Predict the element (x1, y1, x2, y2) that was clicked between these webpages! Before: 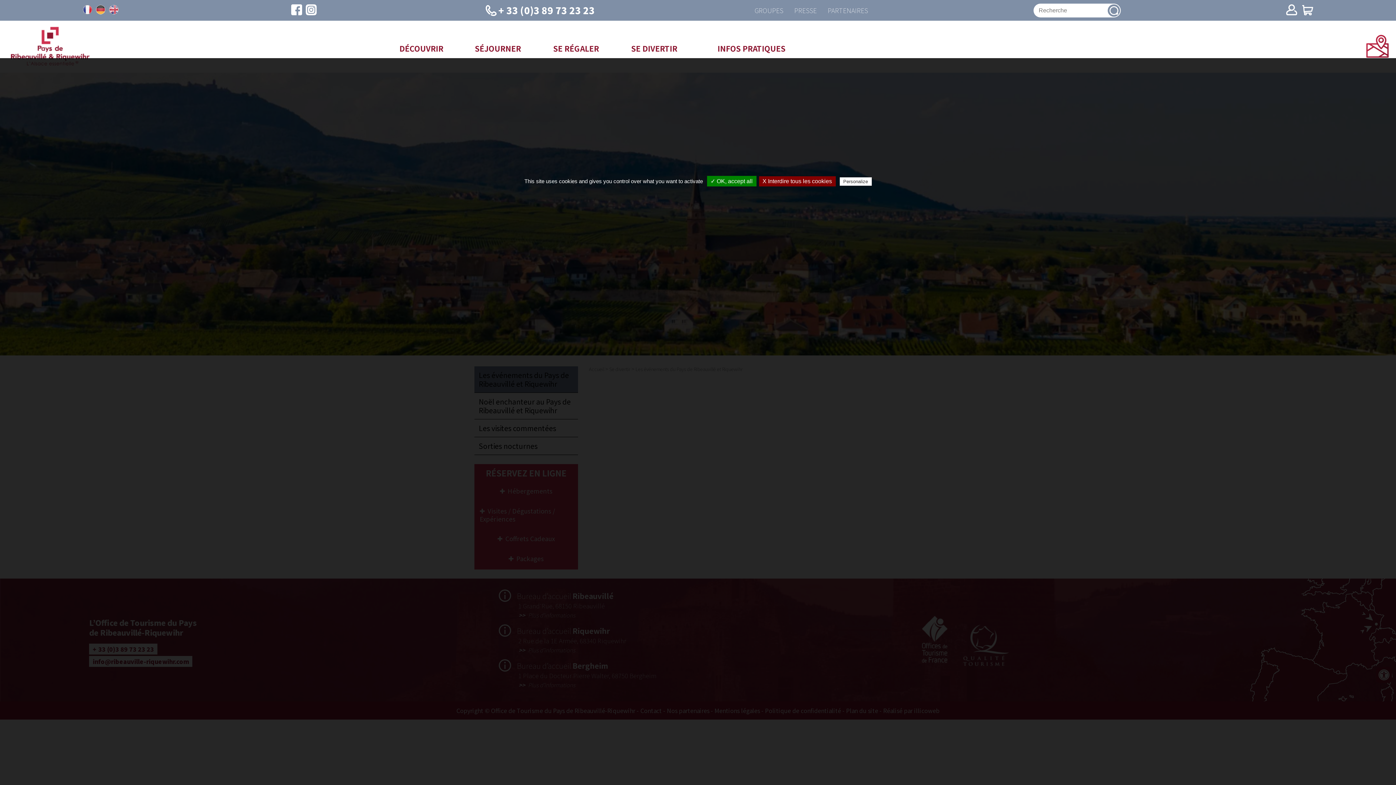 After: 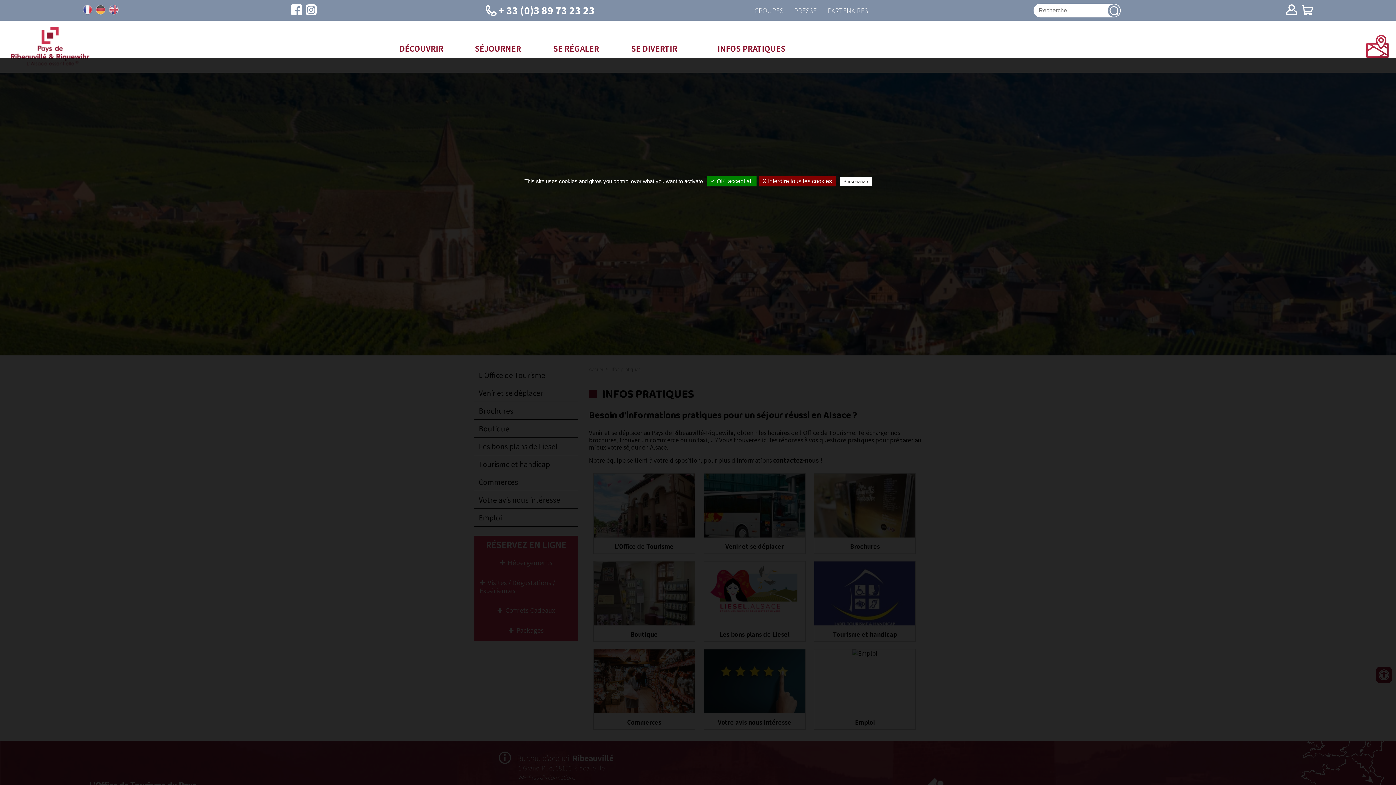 Action: bbox: (693, 32, 809, 60) label: INFOS PRATIQUES